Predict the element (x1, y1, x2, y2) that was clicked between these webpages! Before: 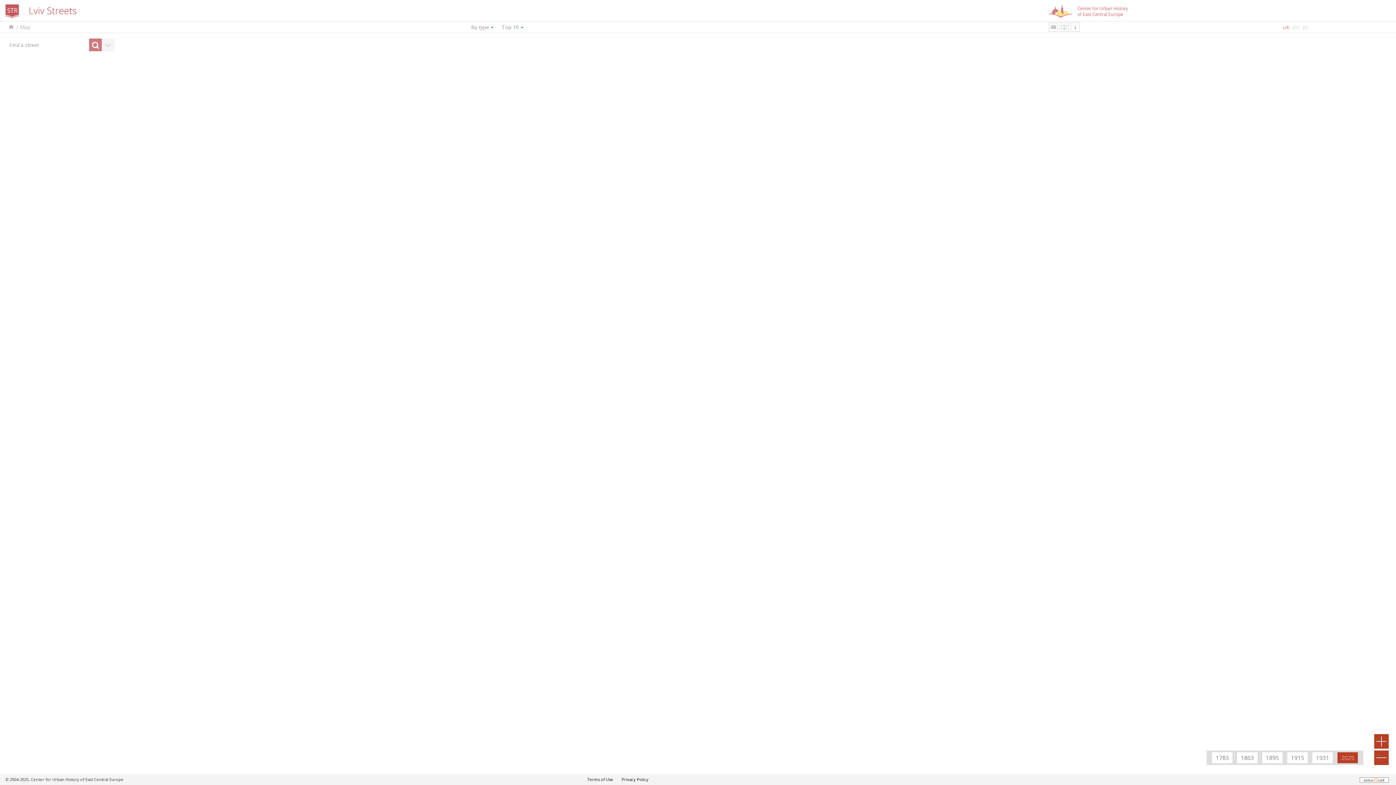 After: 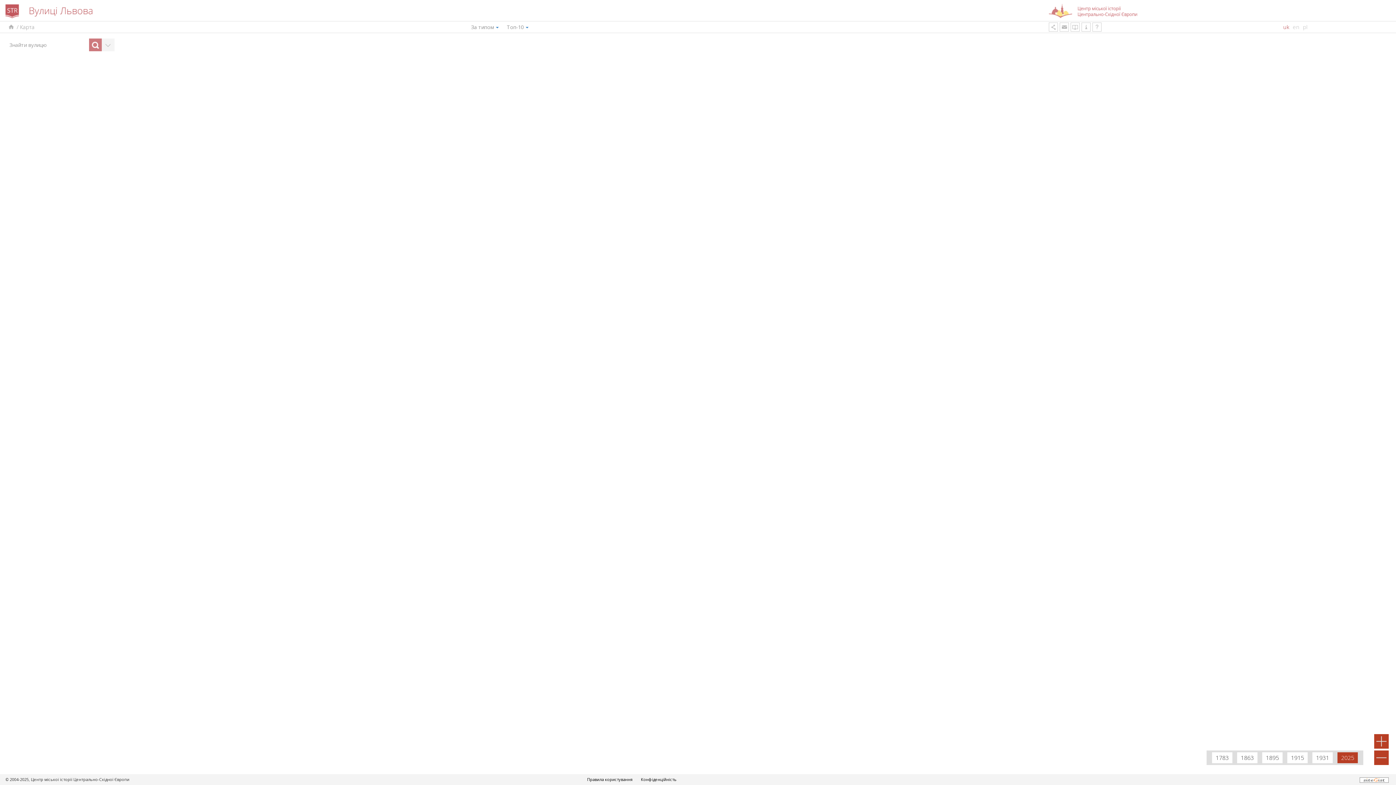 Action: bbox: (1283, 23, 1289, 30) label: uk